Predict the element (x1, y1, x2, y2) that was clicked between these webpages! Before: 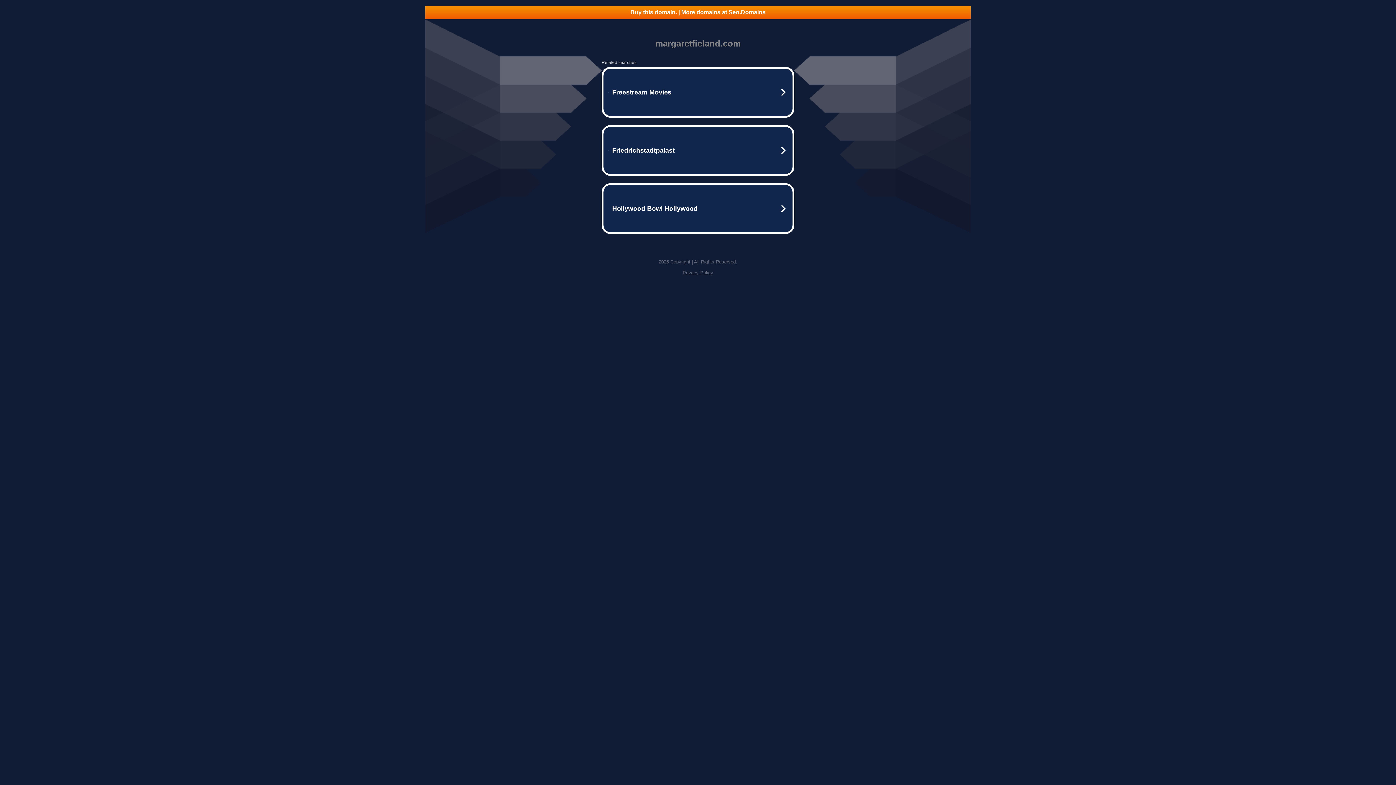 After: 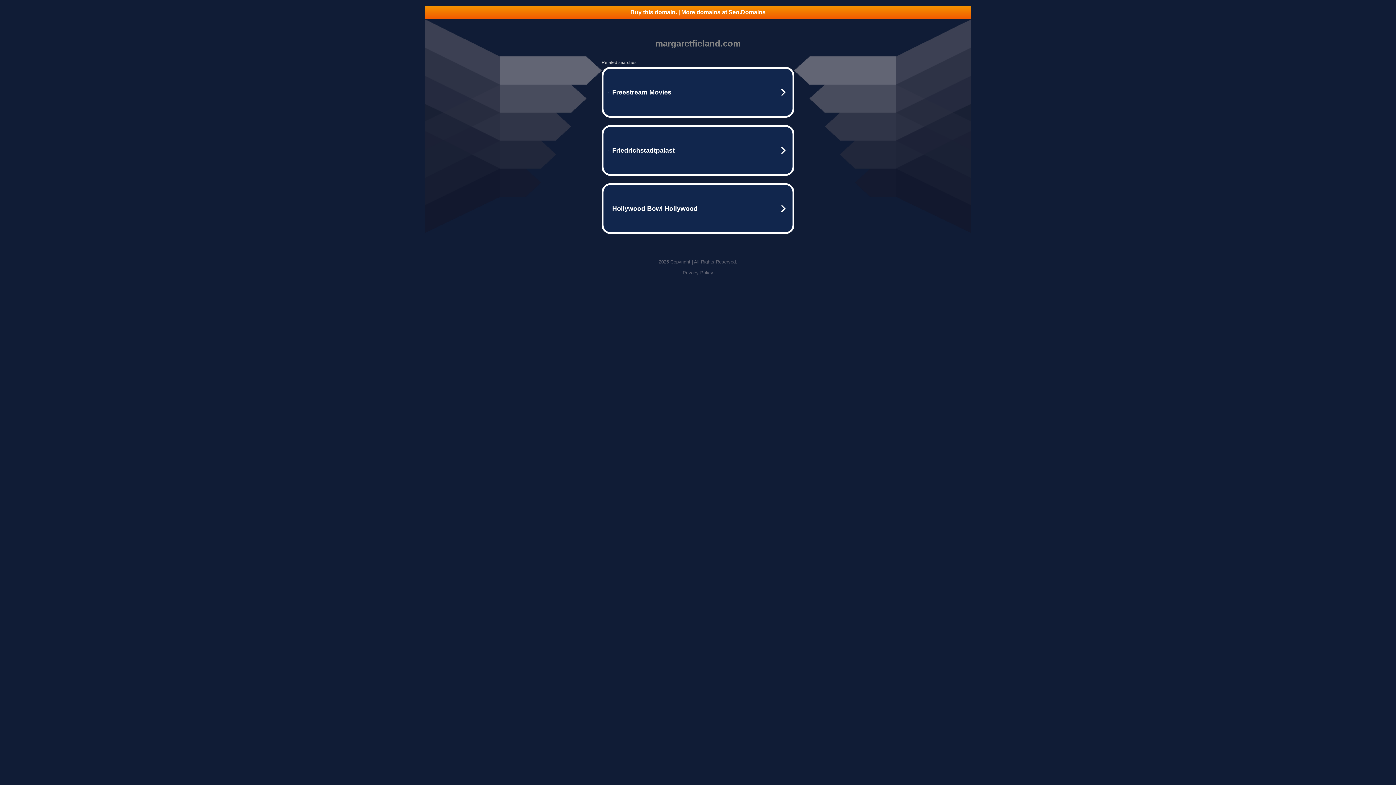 Action: label: Buy this domain. | More domains at Seo.Domains bbox: (425, 5, 970, 18)